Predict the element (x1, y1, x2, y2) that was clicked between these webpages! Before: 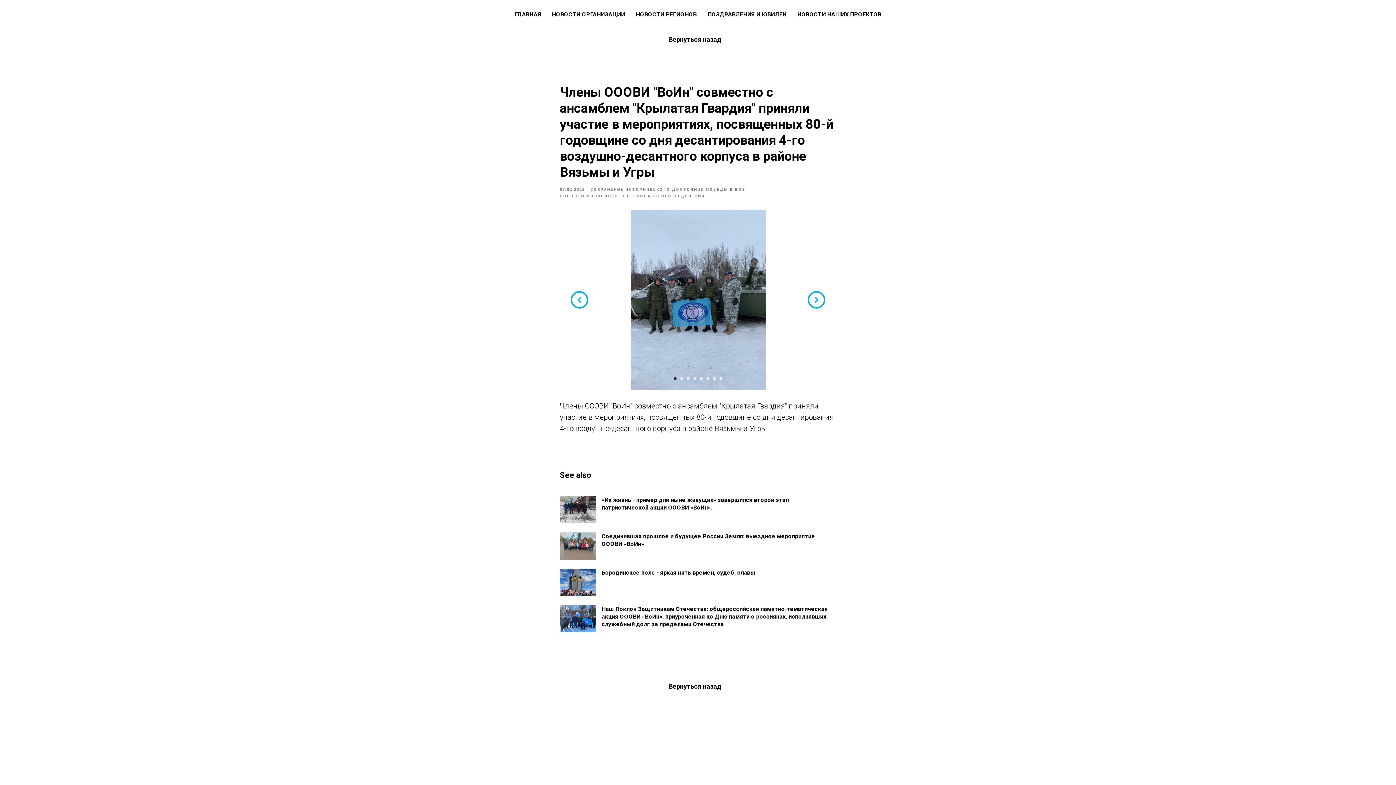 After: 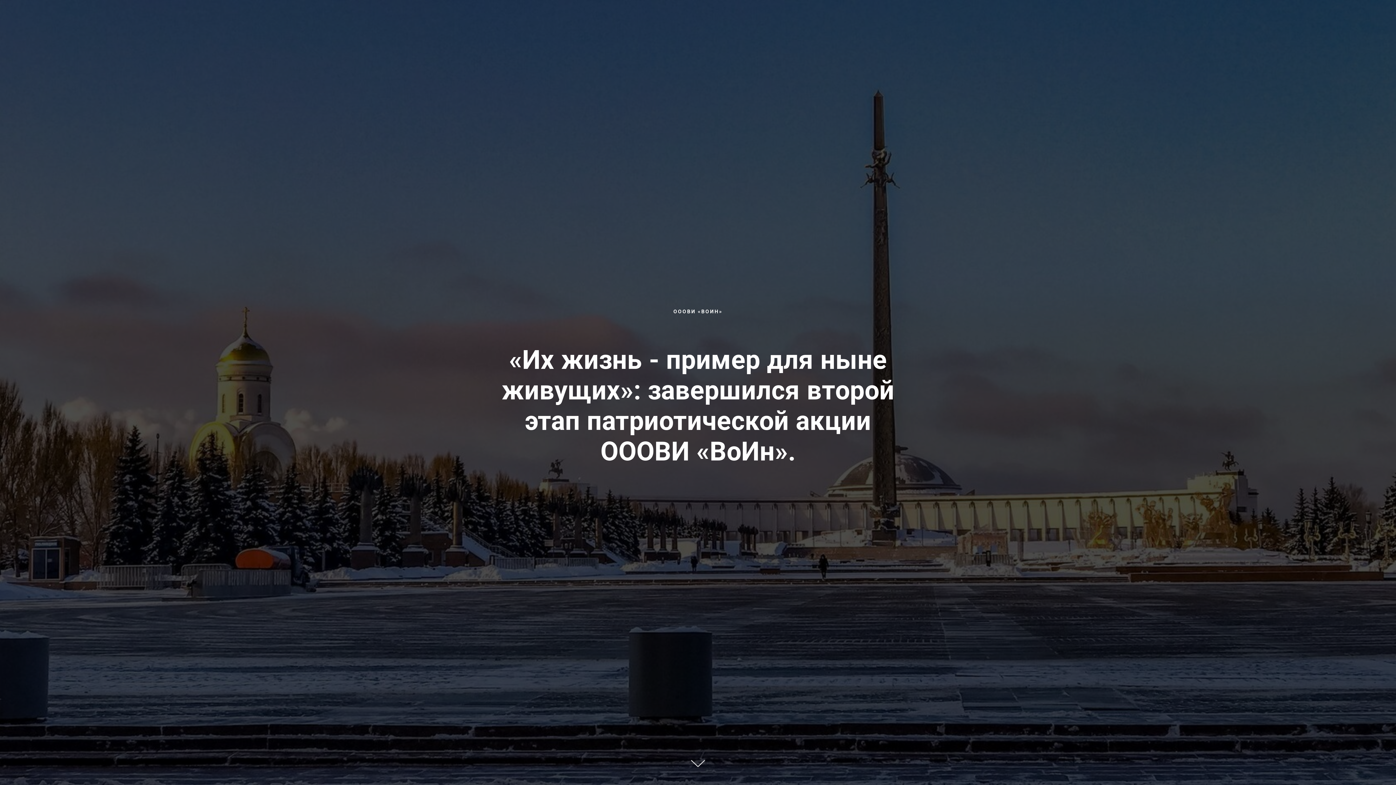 Action: label: «Их жизнь - пример для ныне живущих» завершился второй этап патриотической акции ОООВИ «ВоИн». bbox: (560, 496, 836, 523)